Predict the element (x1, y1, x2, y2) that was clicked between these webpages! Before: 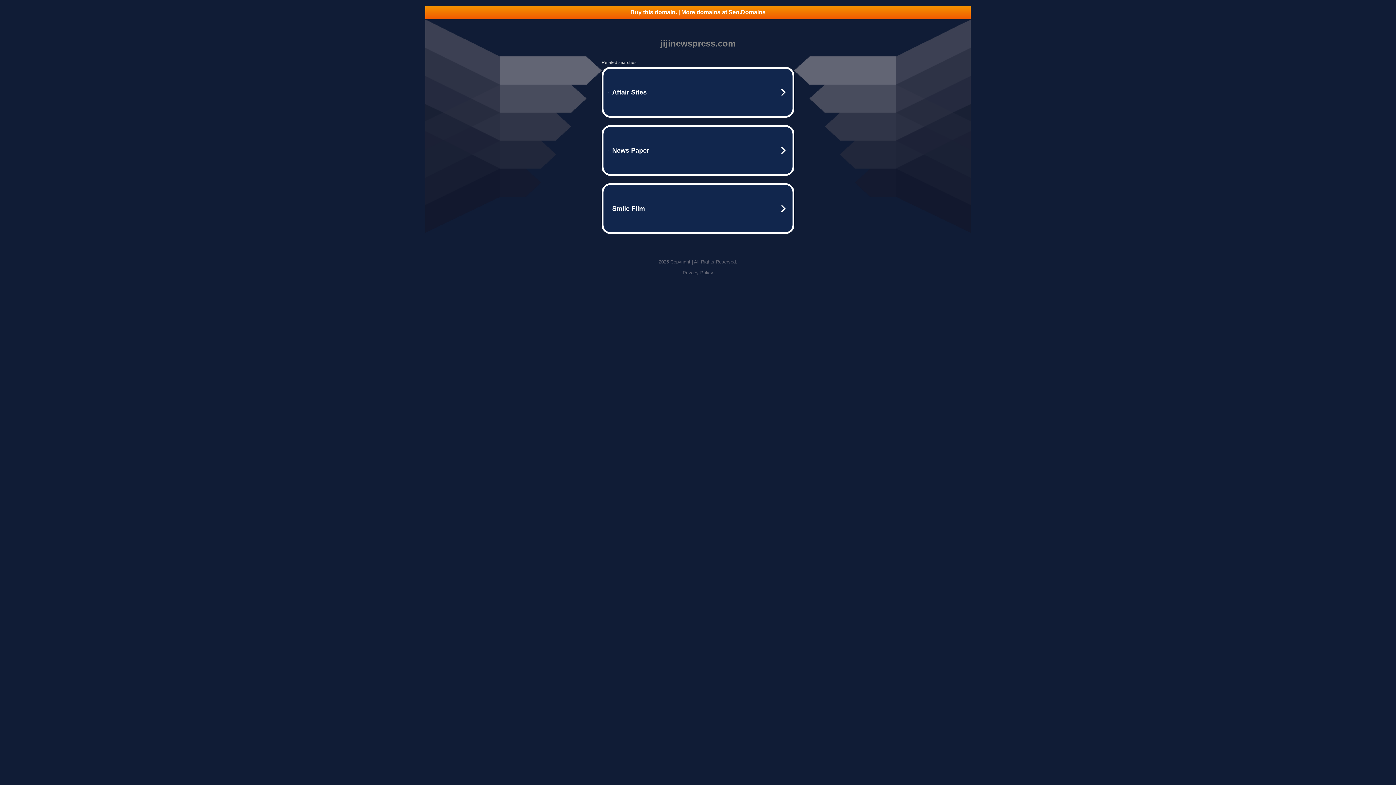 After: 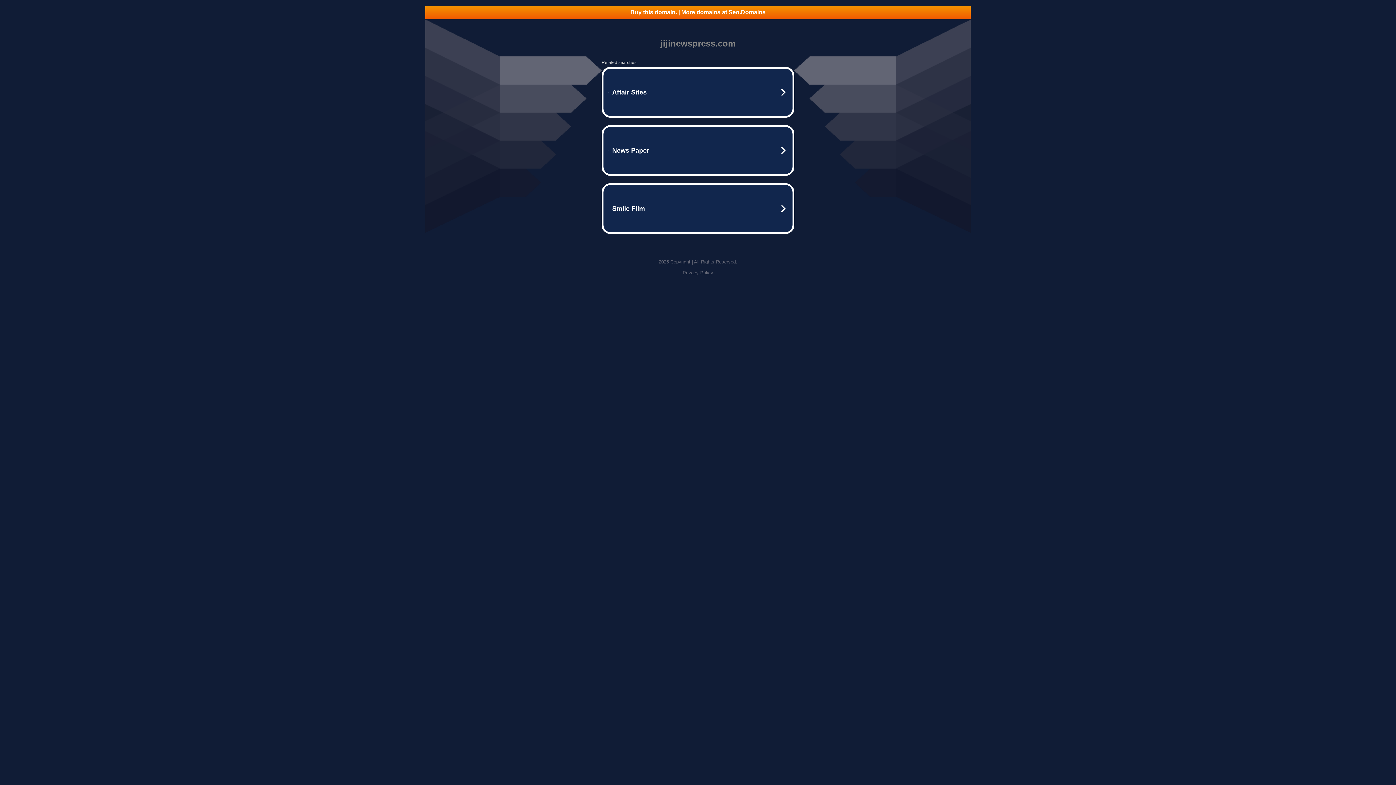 Action: bbox: (425, 5, 970, 18) label: Buy this domain. | More domains at Seo.Domains